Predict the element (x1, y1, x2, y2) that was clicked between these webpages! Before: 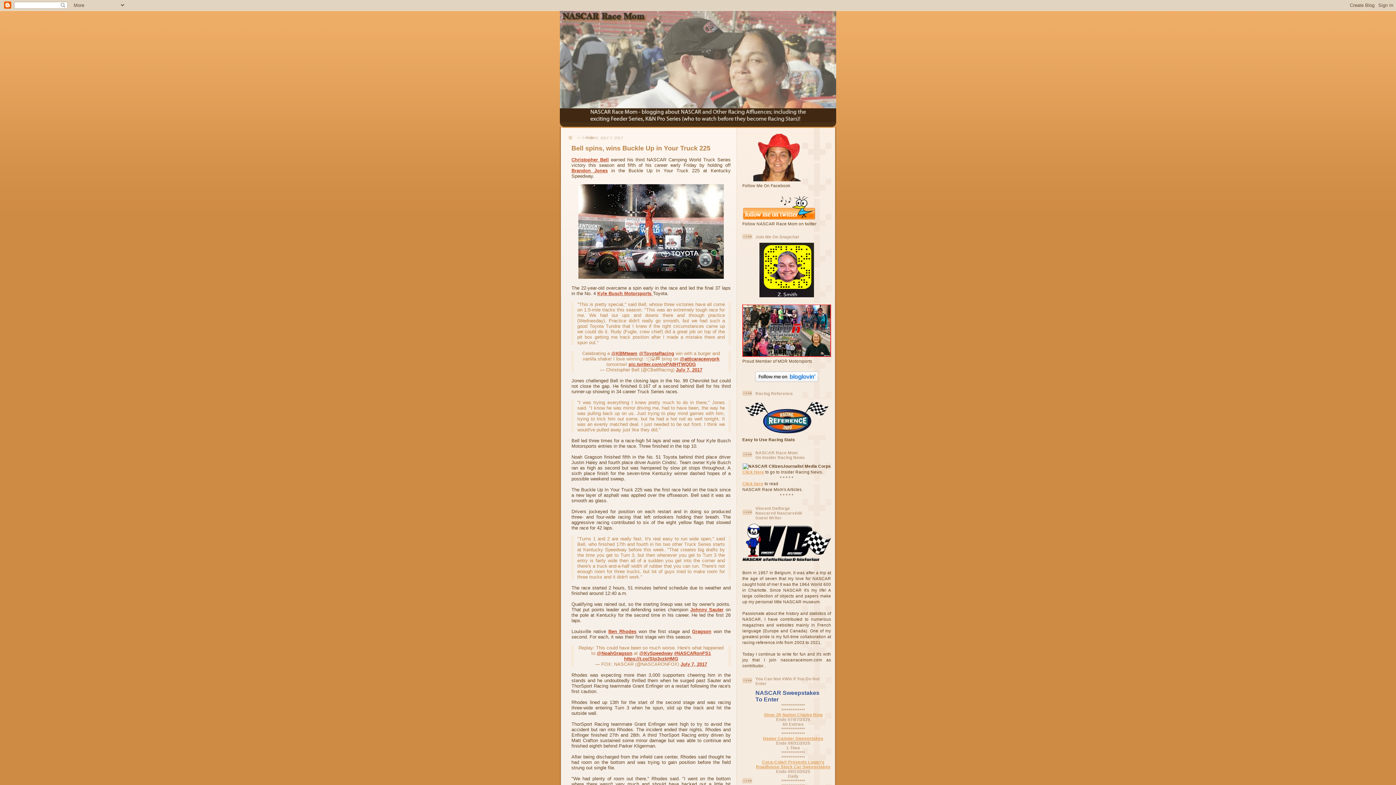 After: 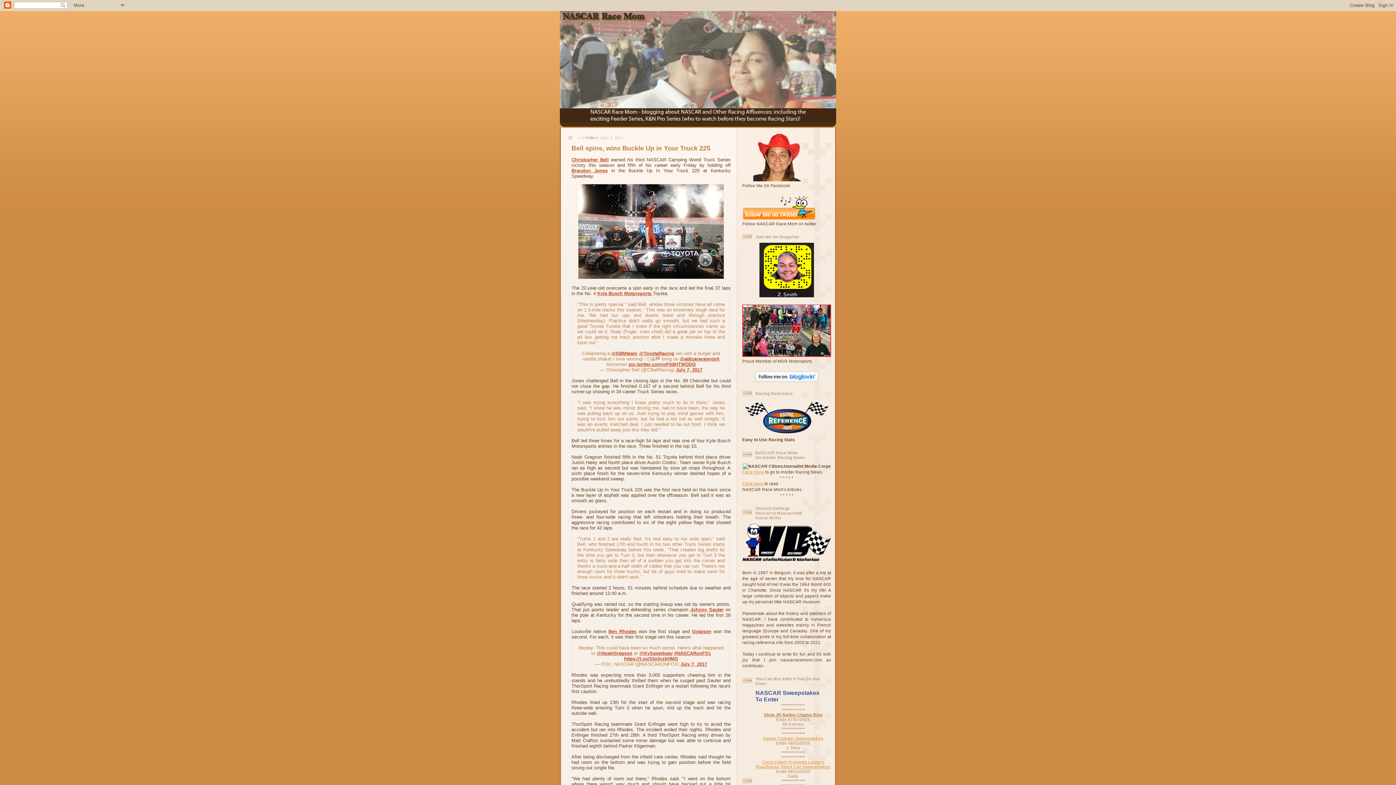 Action: bbox: (764, 712, 822, 717) label: Shop JR Nation Champ Ring